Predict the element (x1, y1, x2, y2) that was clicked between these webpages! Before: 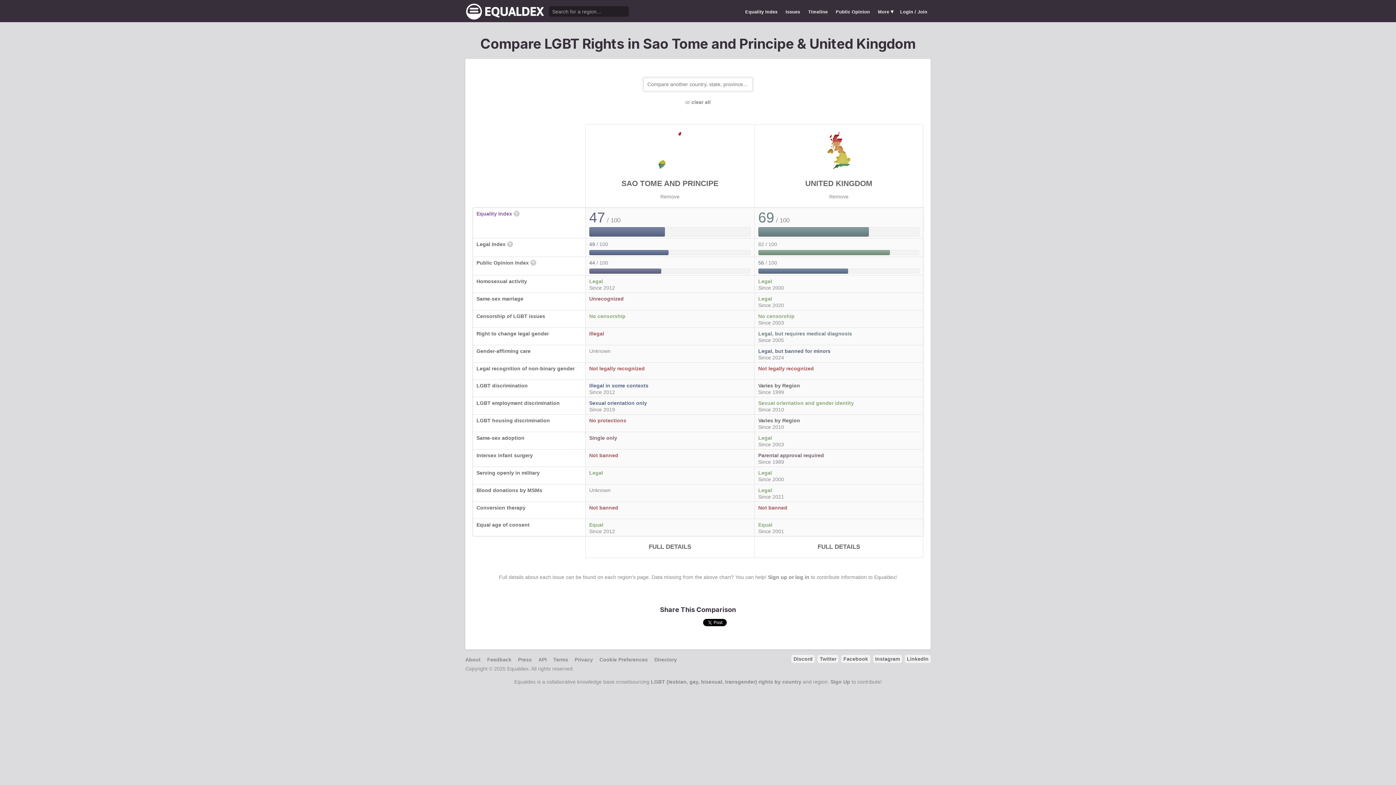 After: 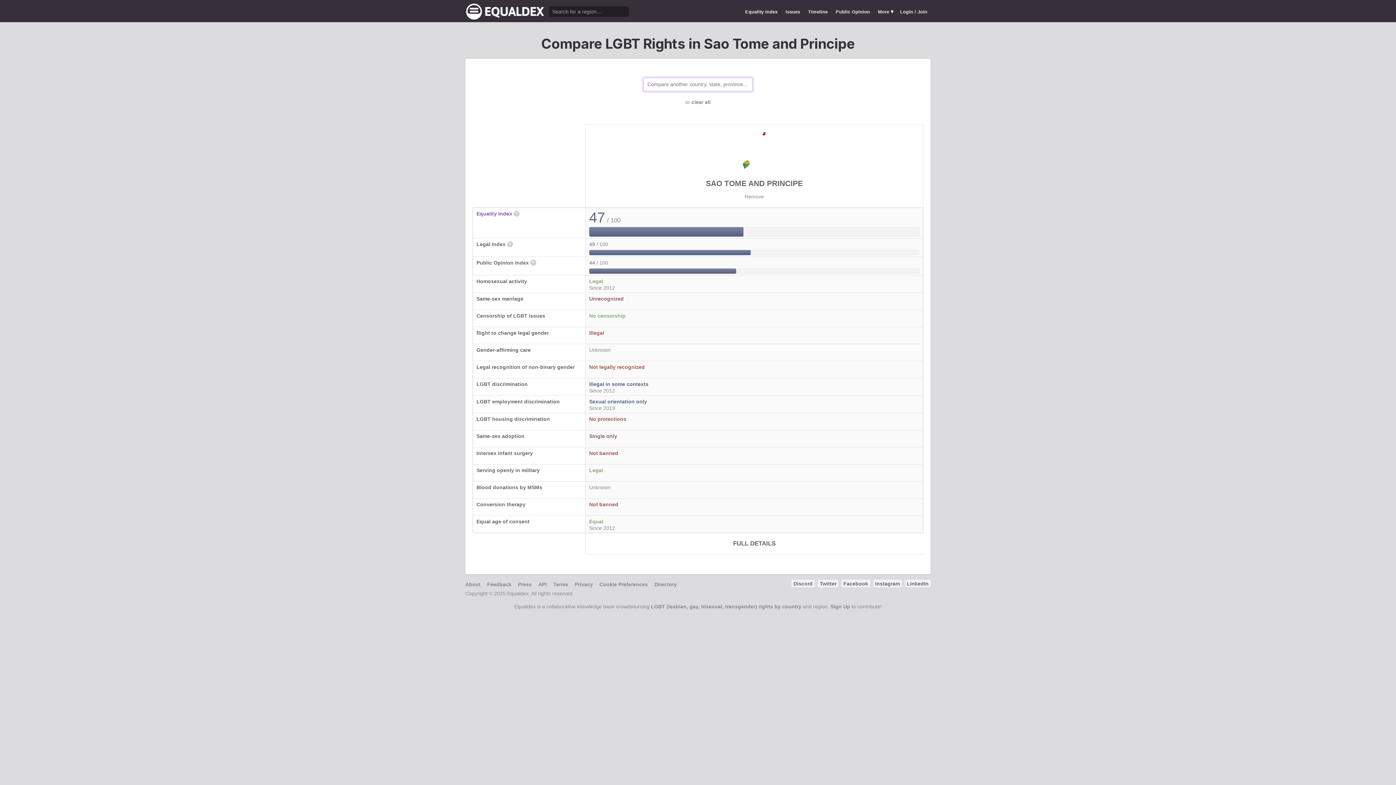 Action: label: Remove bbox: (829, 193, 848, 199)